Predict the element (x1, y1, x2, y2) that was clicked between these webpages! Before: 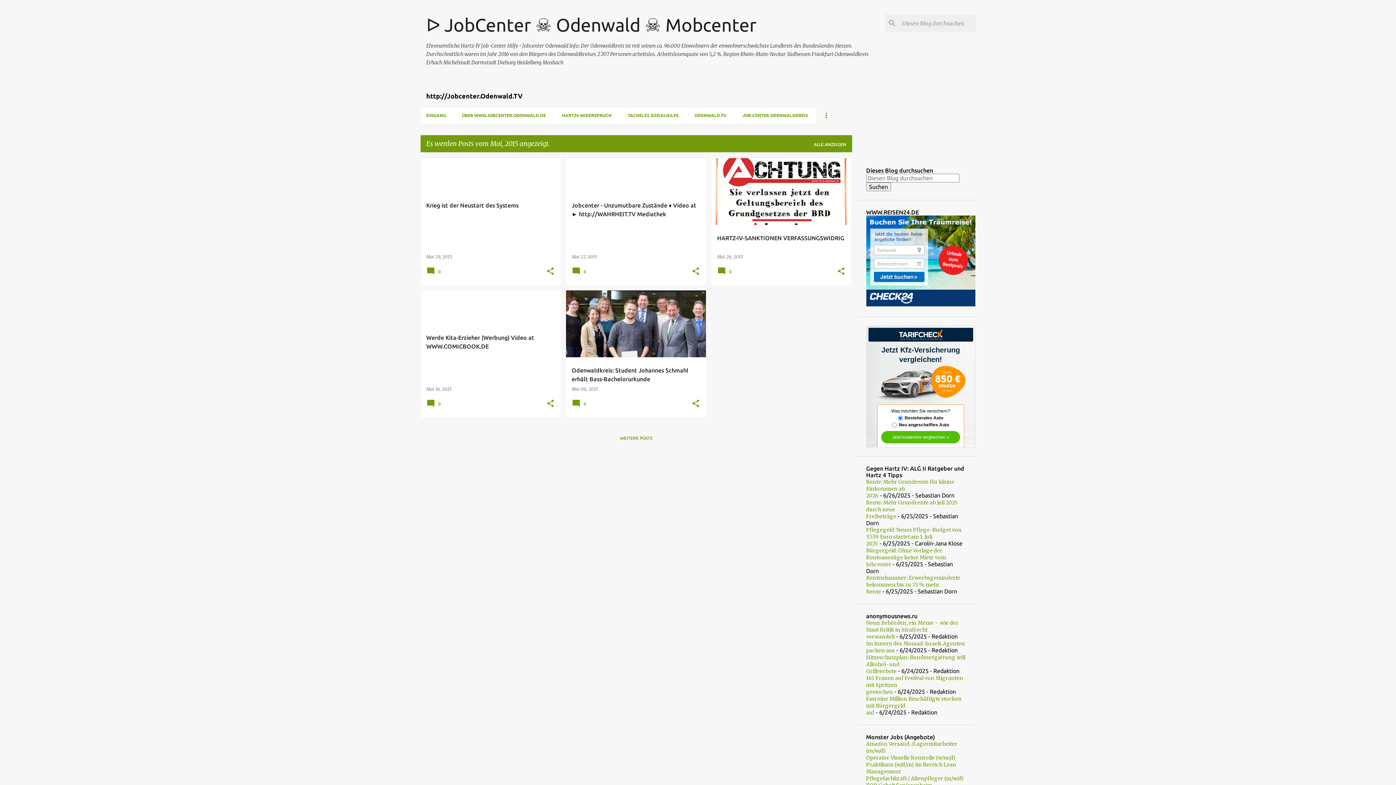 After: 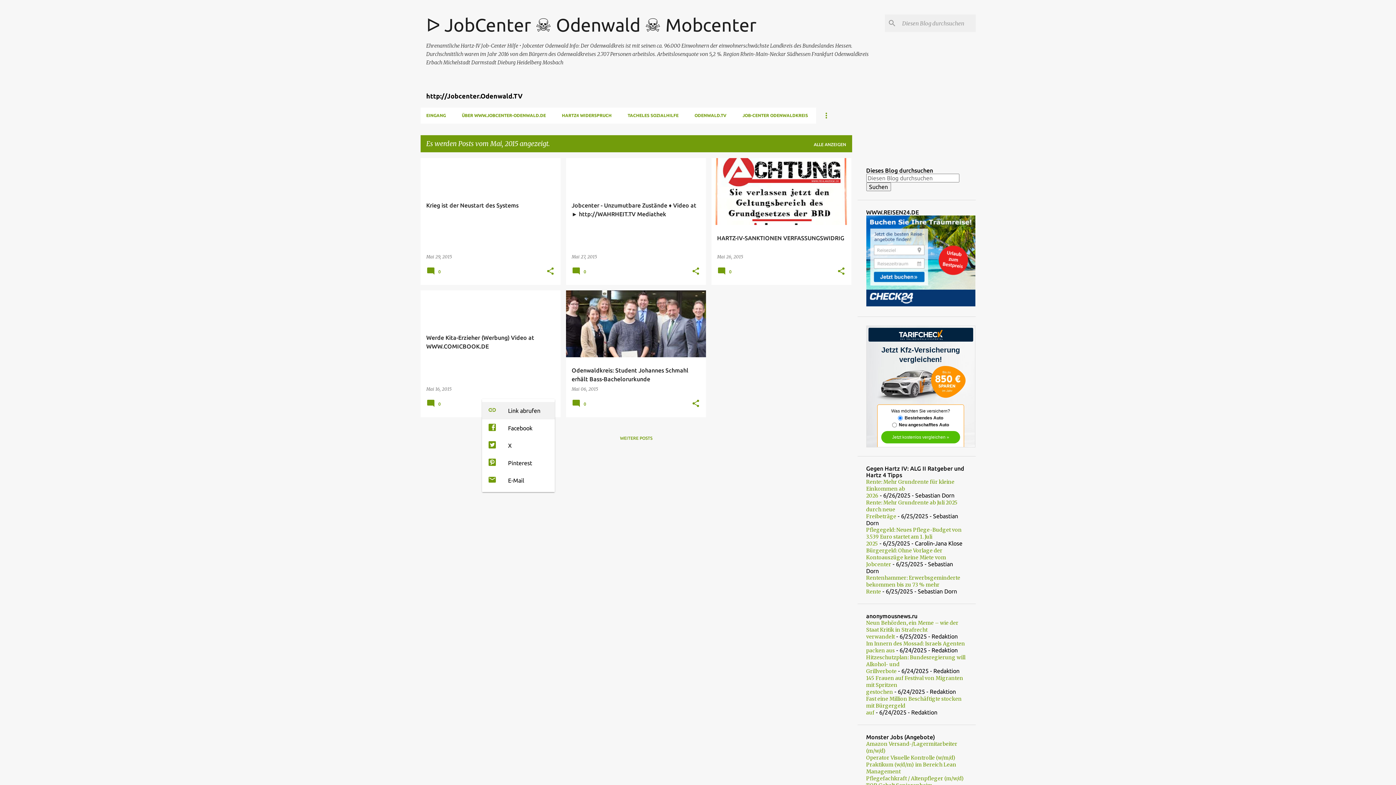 Action: bbox: (546, 399, 554, 408) label: Teilen